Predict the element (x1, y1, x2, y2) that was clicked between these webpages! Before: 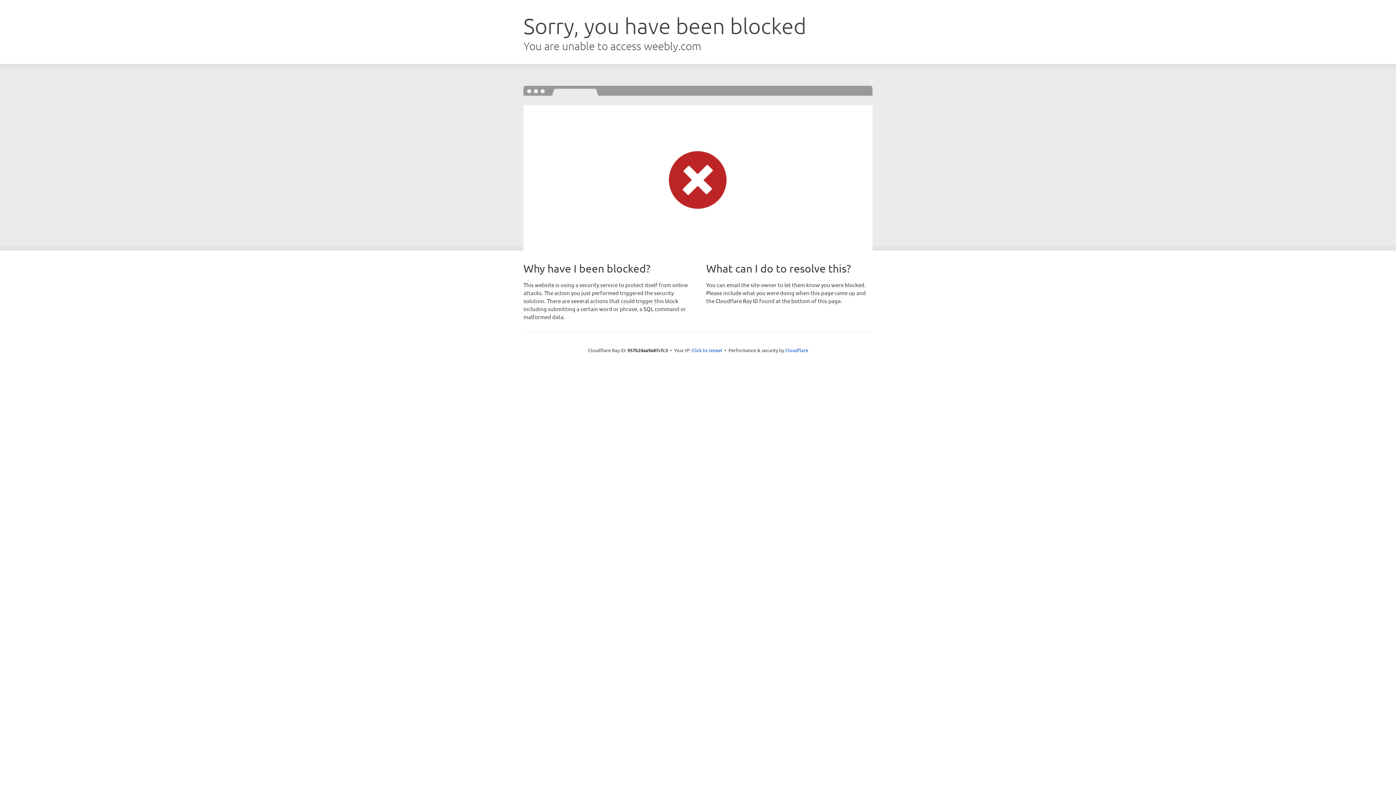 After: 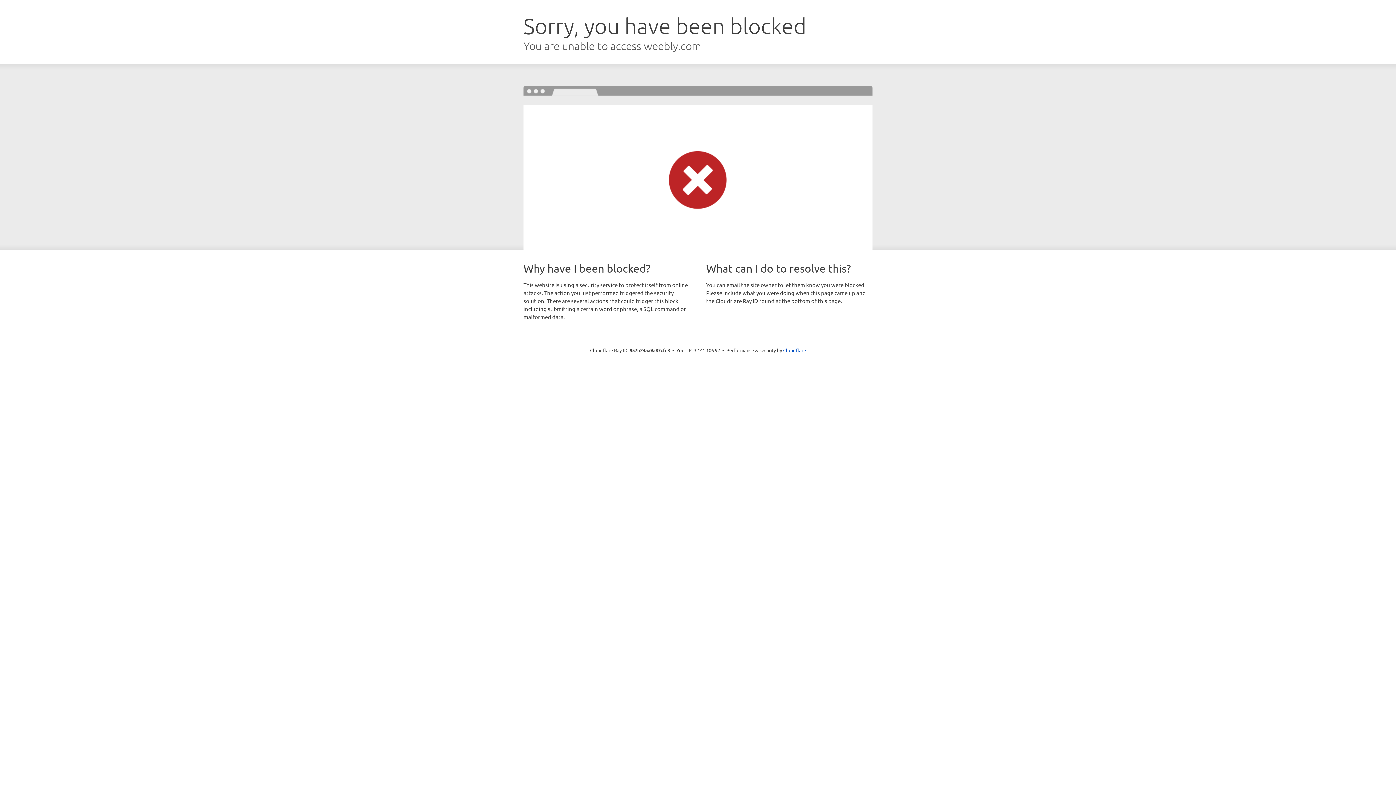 Action: label: Click to reveal bbox: (691, 346, 722, 353)